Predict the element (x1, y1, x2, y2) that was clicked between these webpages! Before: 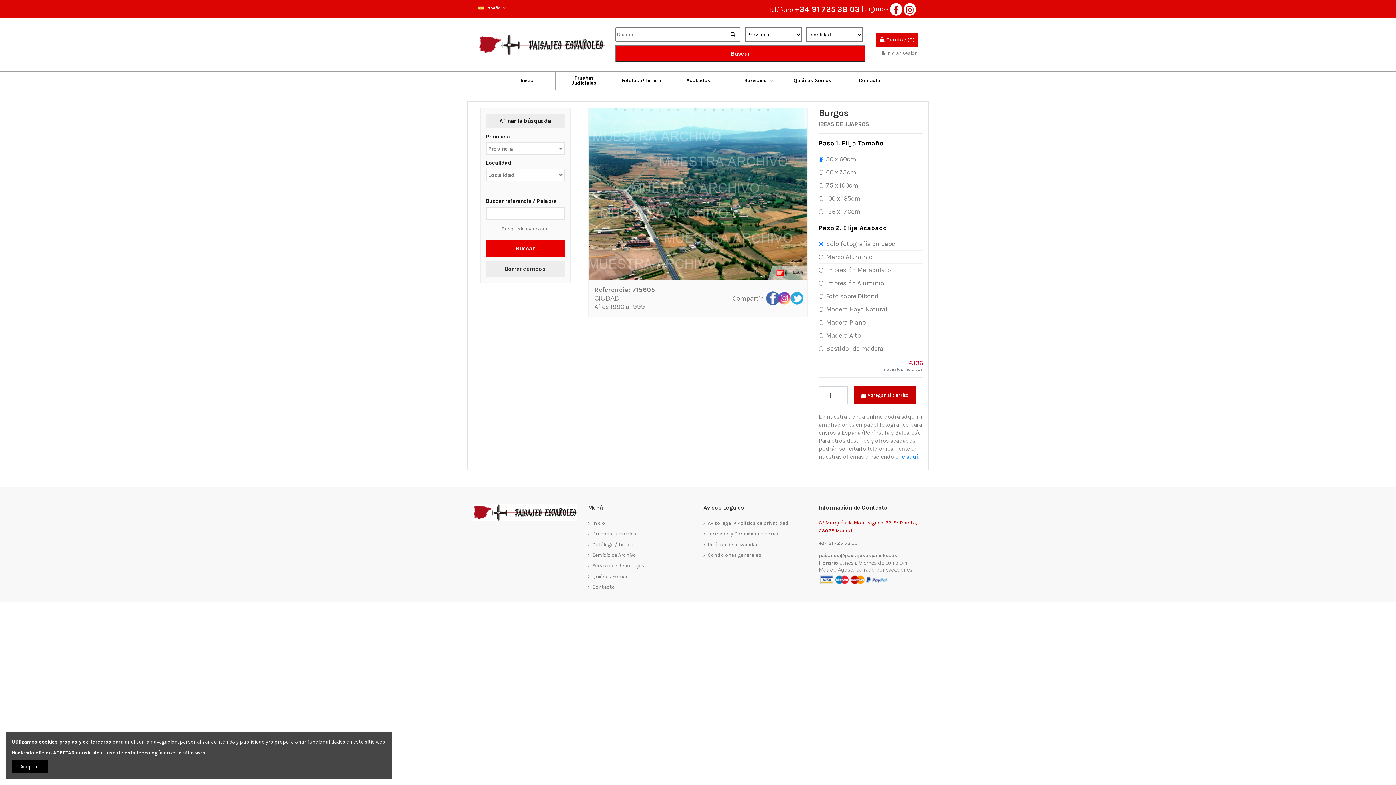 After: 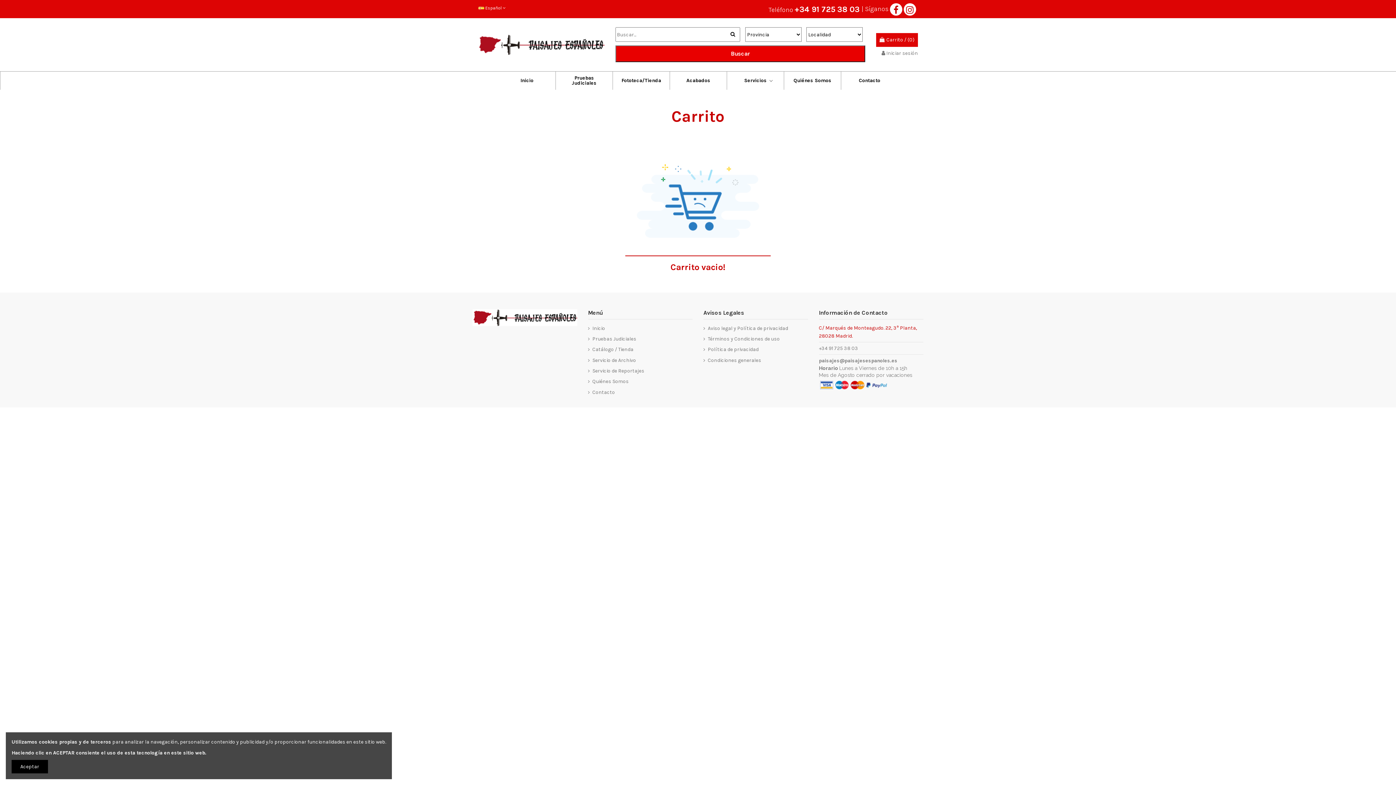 Action: label:  Carrito / (0) bbox: (876, 32, 918, 46)